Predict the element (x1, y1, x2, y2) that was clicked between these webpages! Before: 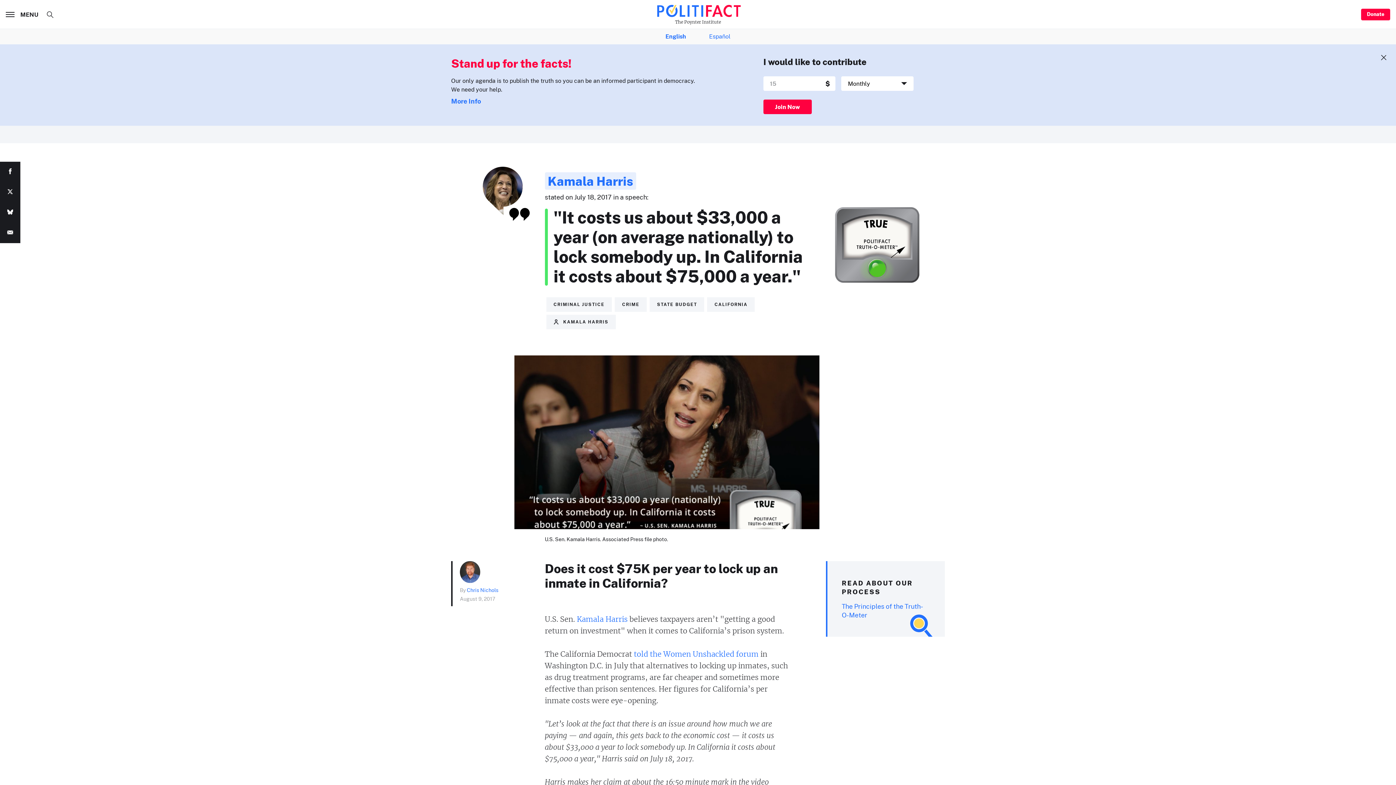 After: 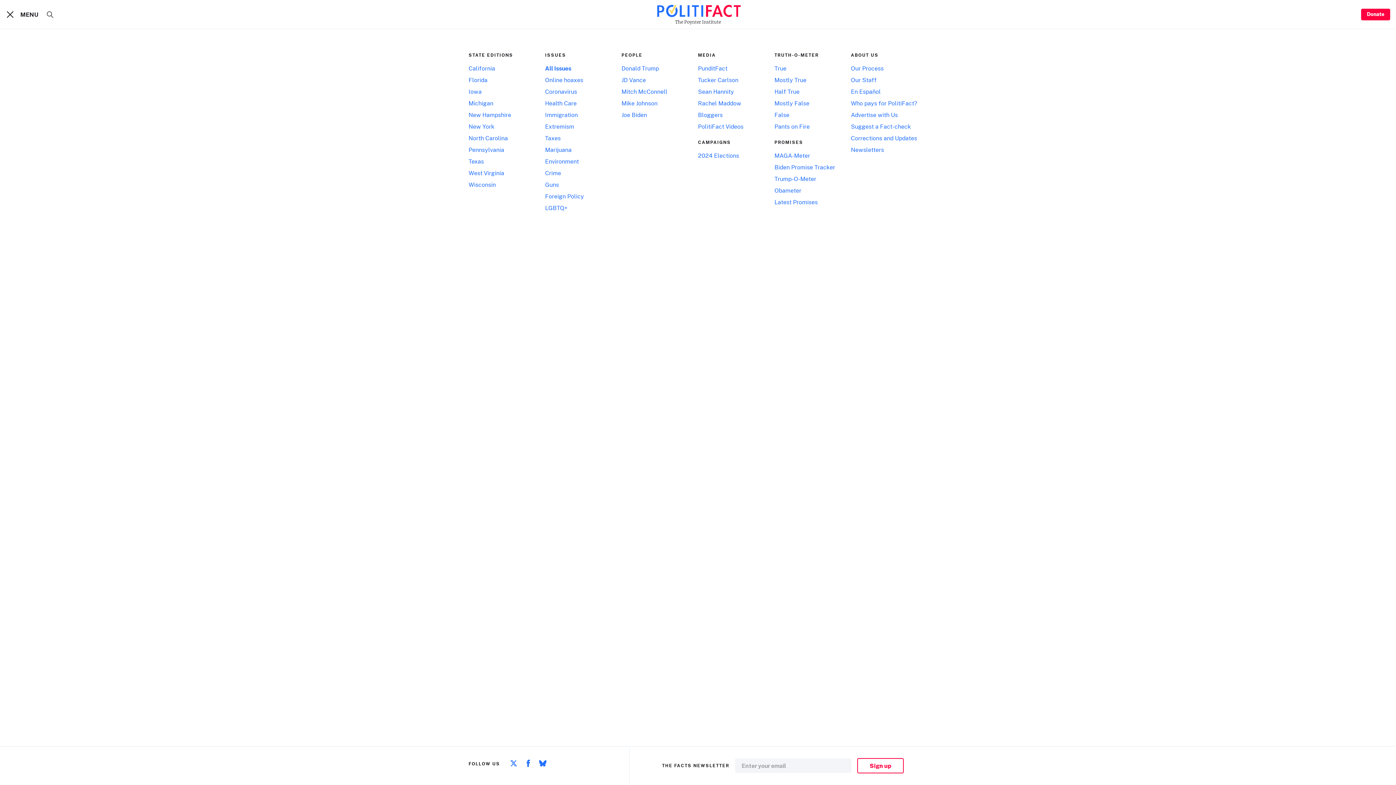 Action: label:  MENU bbox: (5, 10, 40, 18)